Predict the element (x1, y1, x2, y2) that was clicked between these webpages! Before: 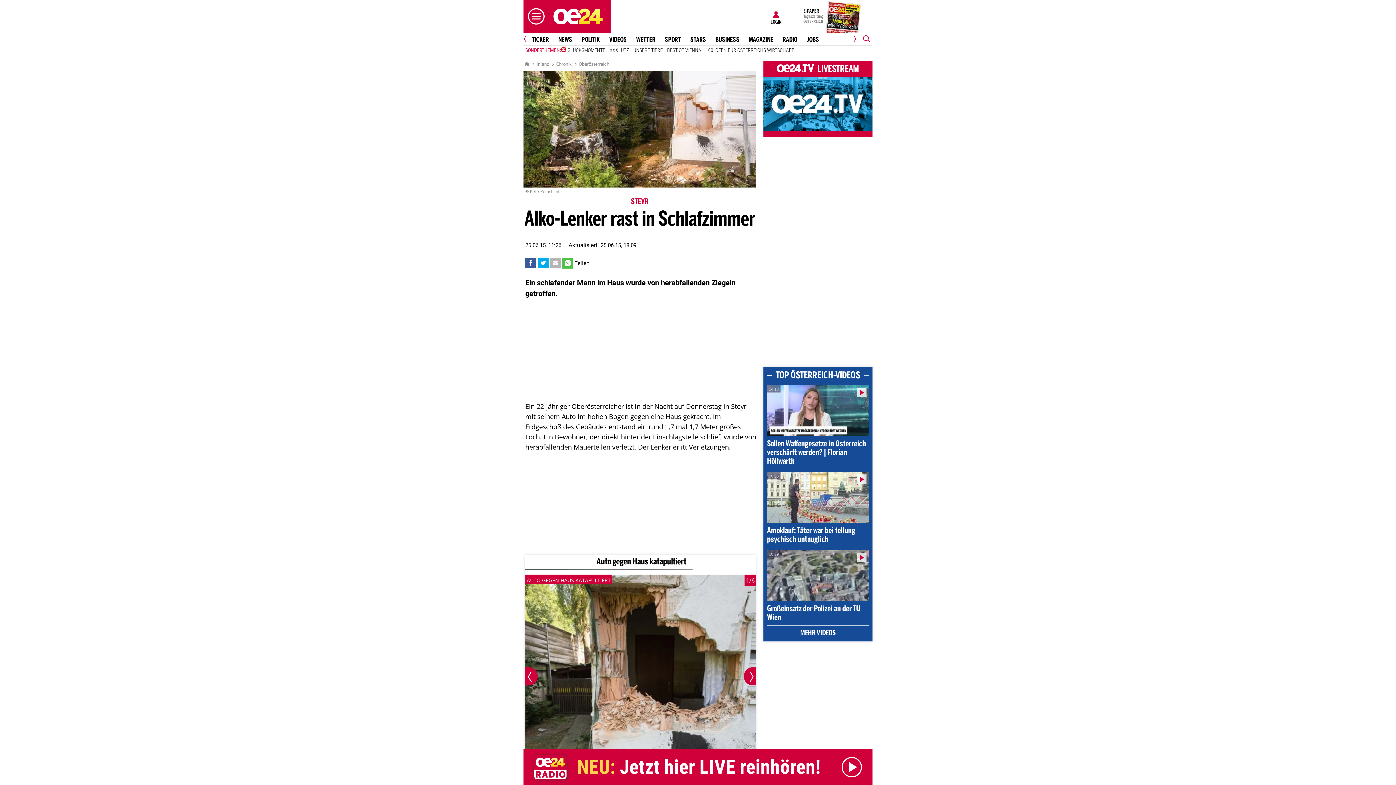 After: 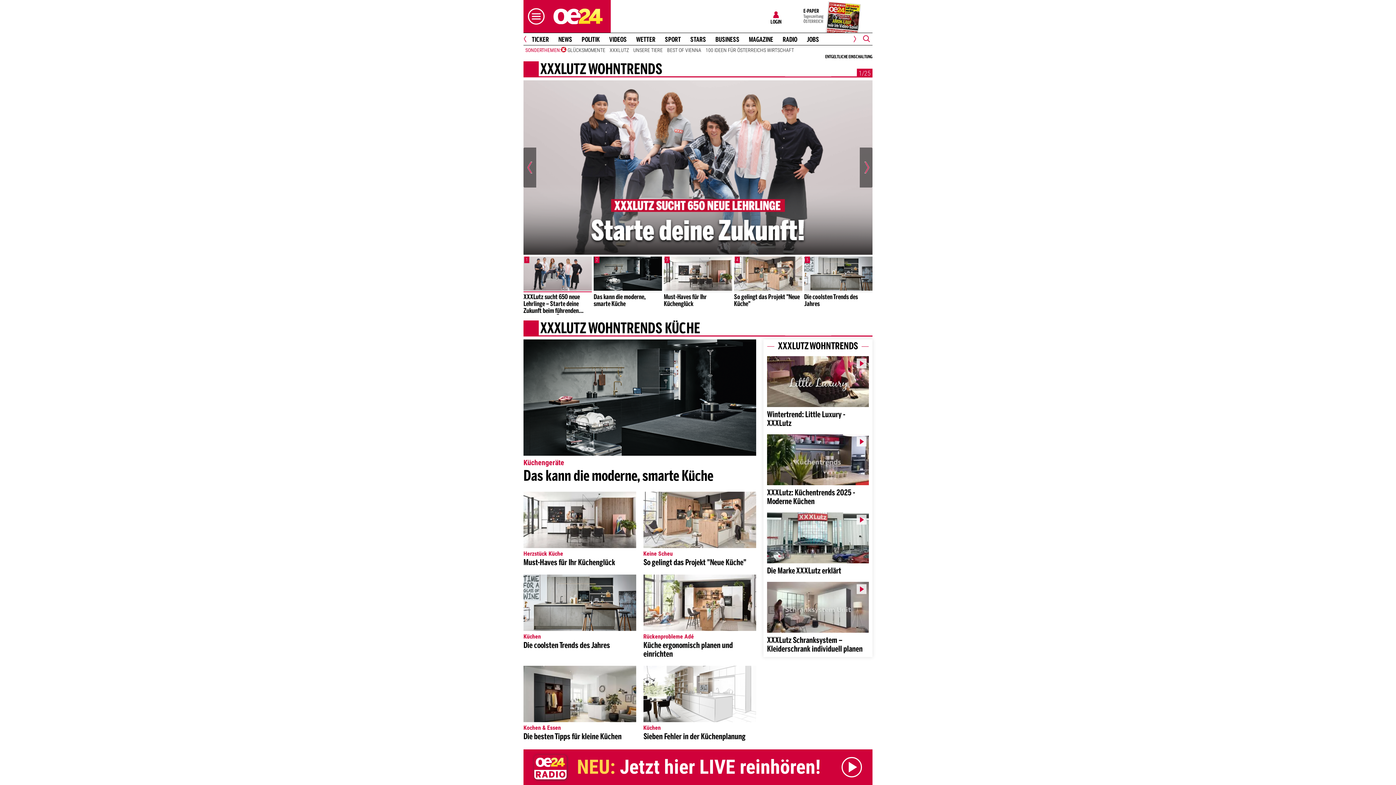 Action: bbox: (607, 46, 631, 53) label: XXXLUTZ